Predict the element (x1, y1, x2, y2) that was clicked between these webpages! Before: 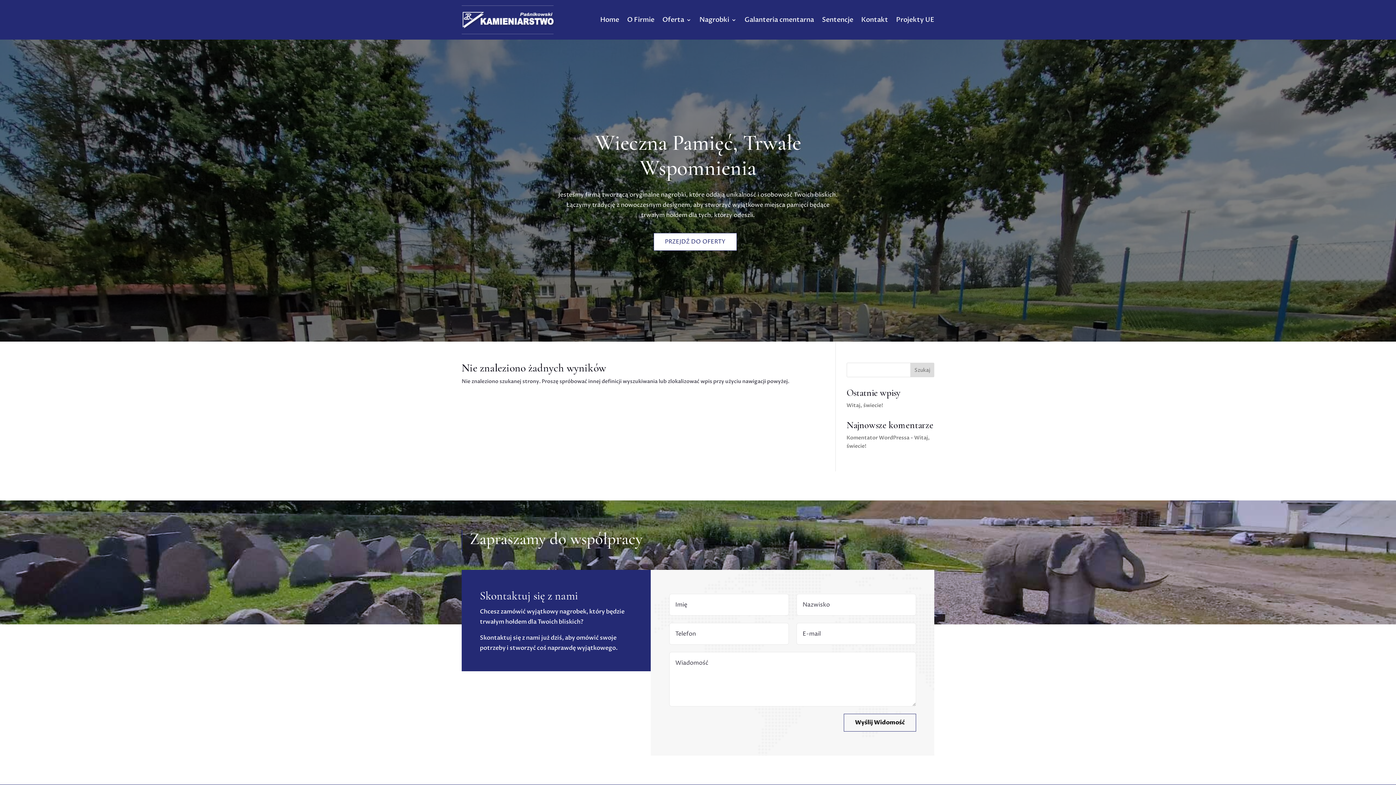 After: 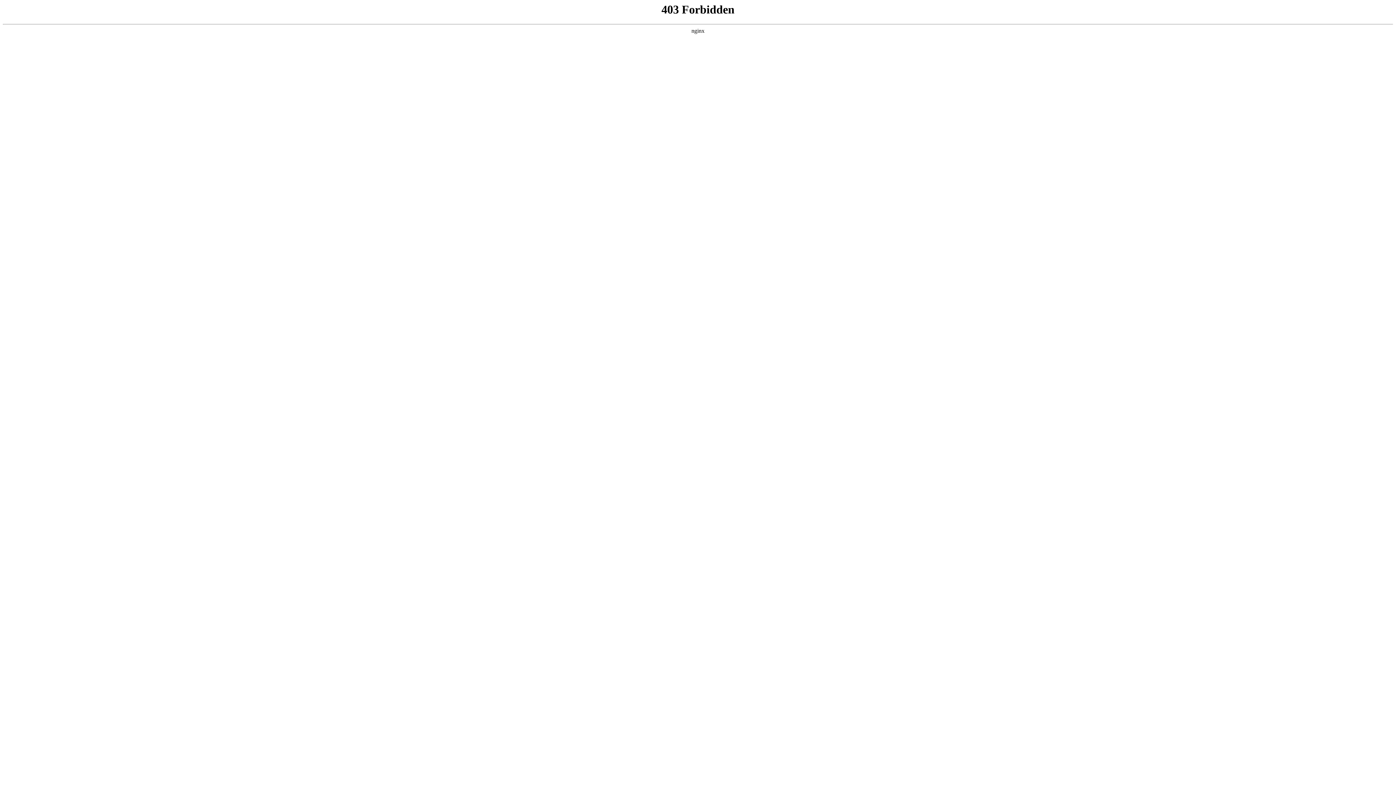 Action: label: Komentator WordPressa bbox: (846, 434, 909, 441)